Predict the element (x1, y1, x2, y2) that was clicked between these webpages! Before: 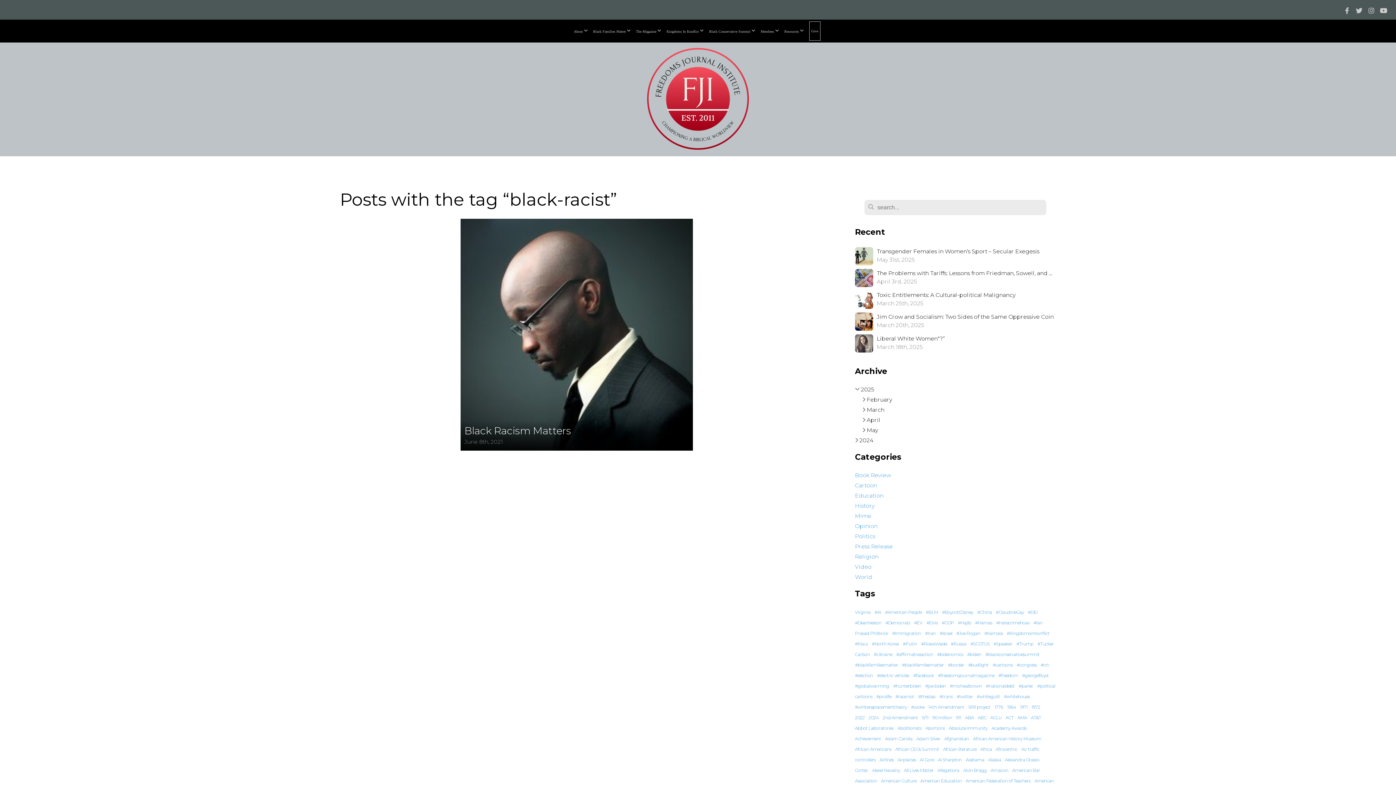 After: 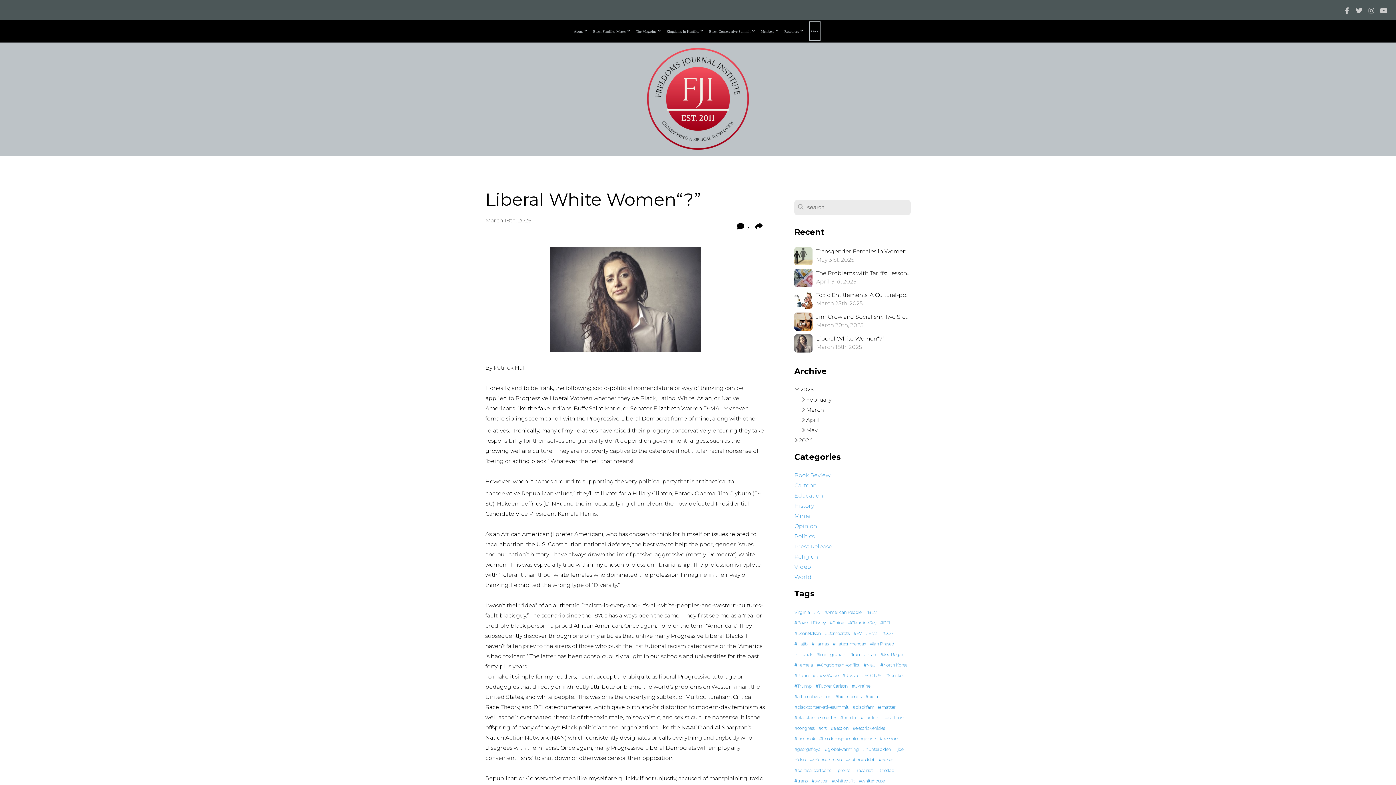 Action: label: Liberal White Women“?”
March 18th, 2025 bbox: (855, 334, 1056, 352)